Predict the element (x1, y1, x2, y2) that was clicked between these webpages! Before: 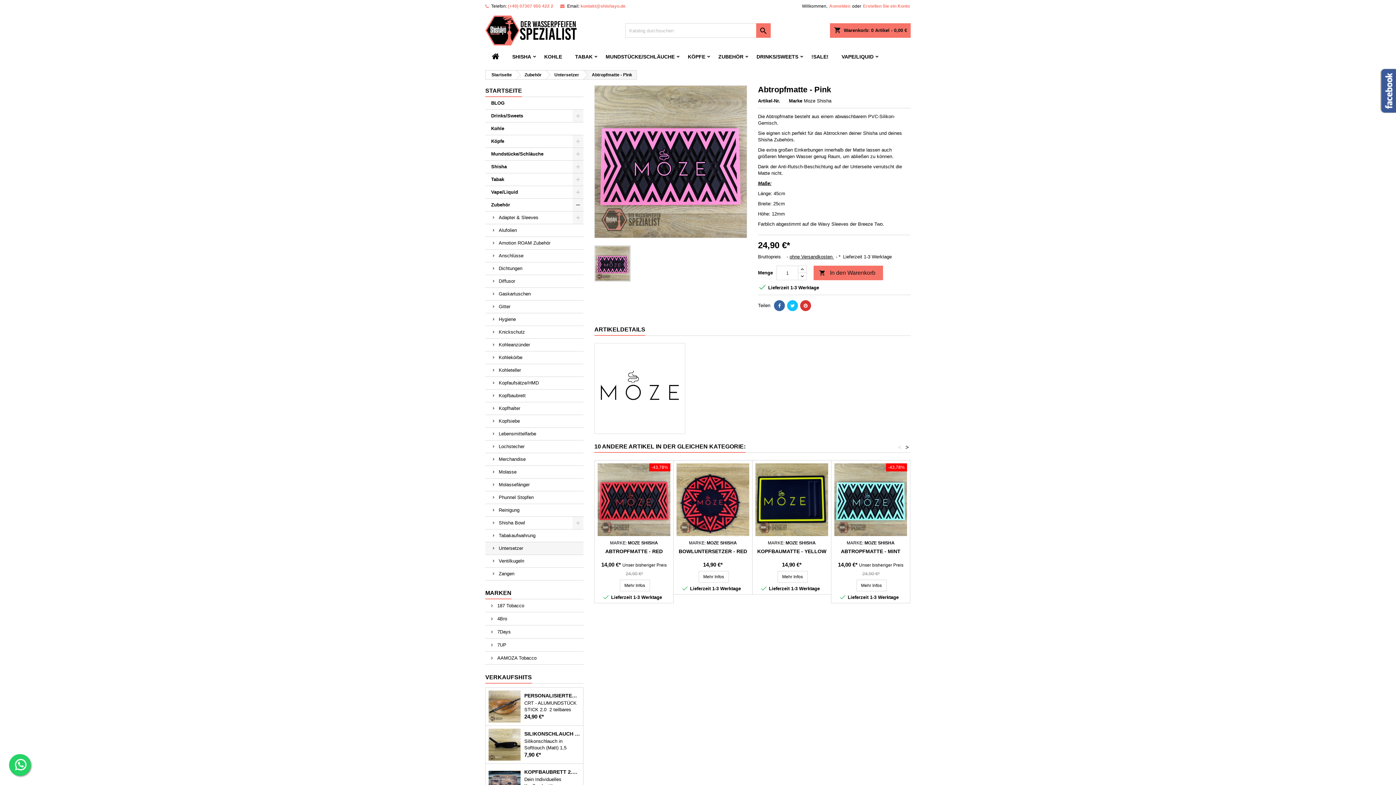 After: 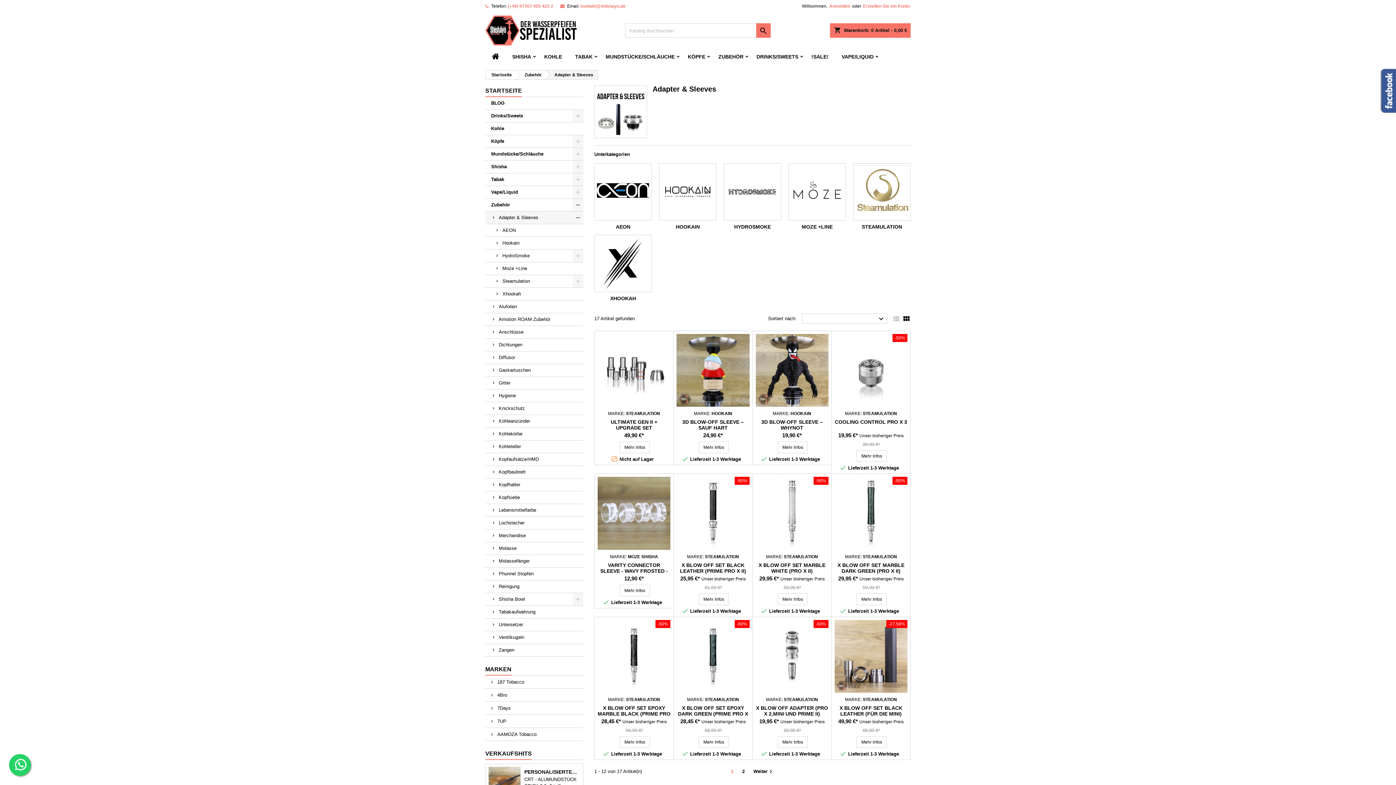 Action: label: Adapter & Sleeves bbox: (485, 211, 583, 224)